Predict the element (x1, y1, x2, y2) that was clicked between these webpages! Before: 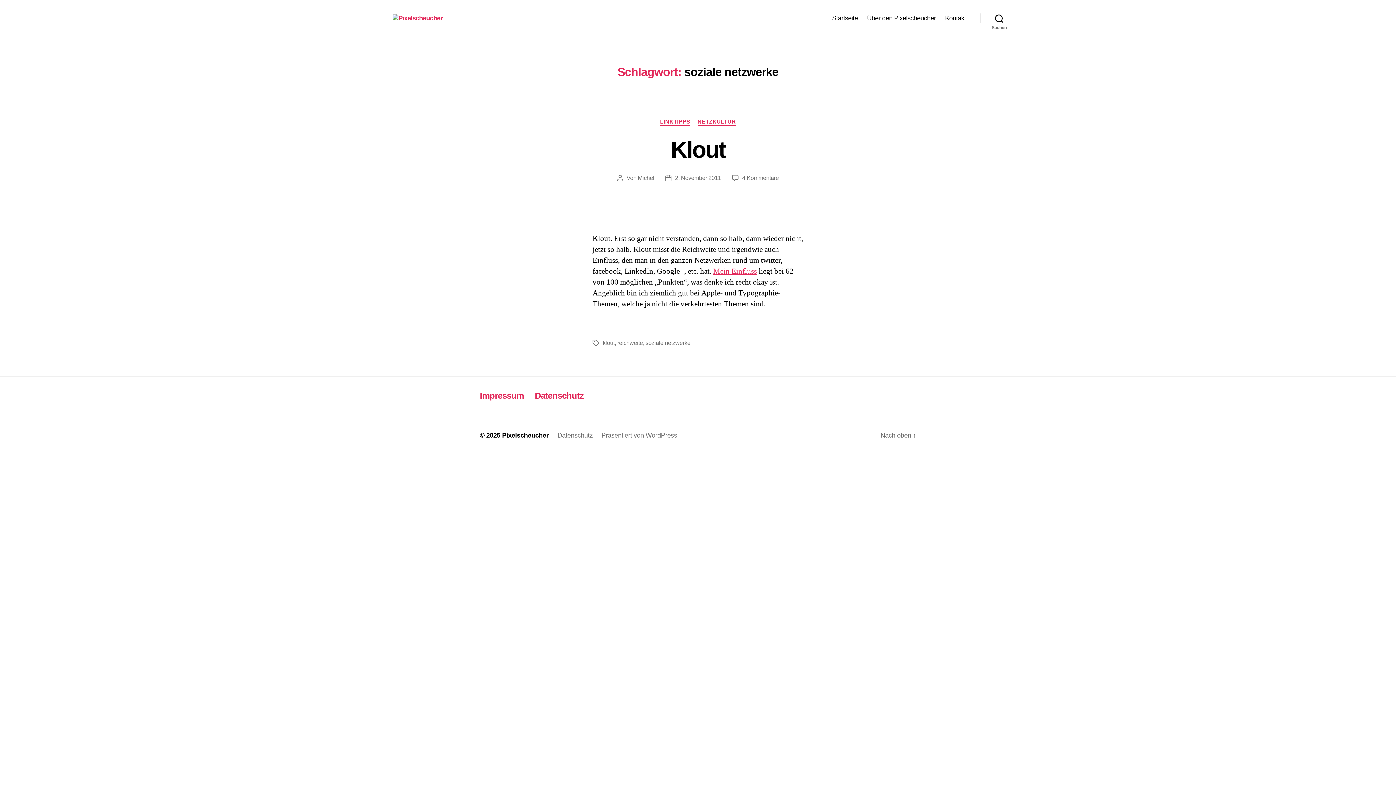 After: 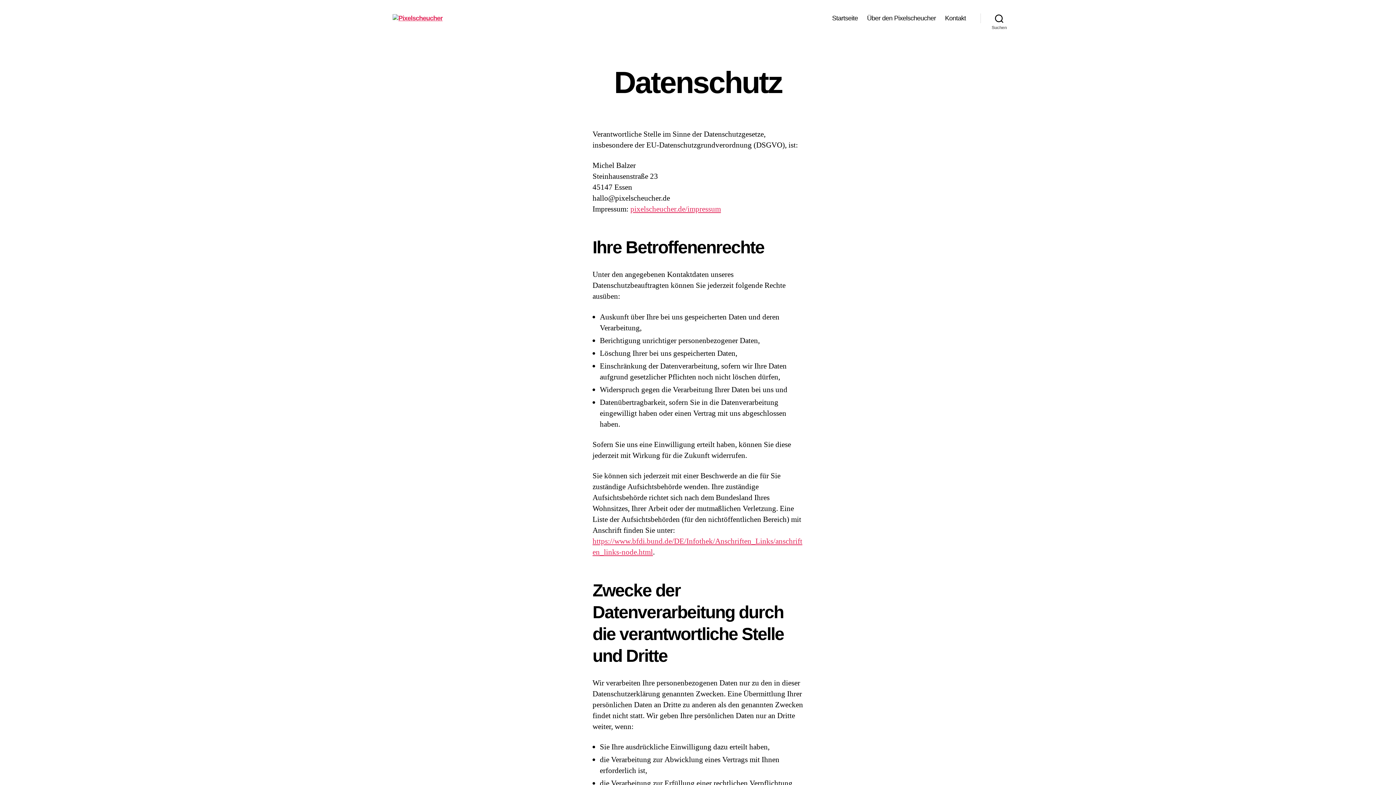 Action: label: Datenschutz bbox: (557, 431, 592, 439)